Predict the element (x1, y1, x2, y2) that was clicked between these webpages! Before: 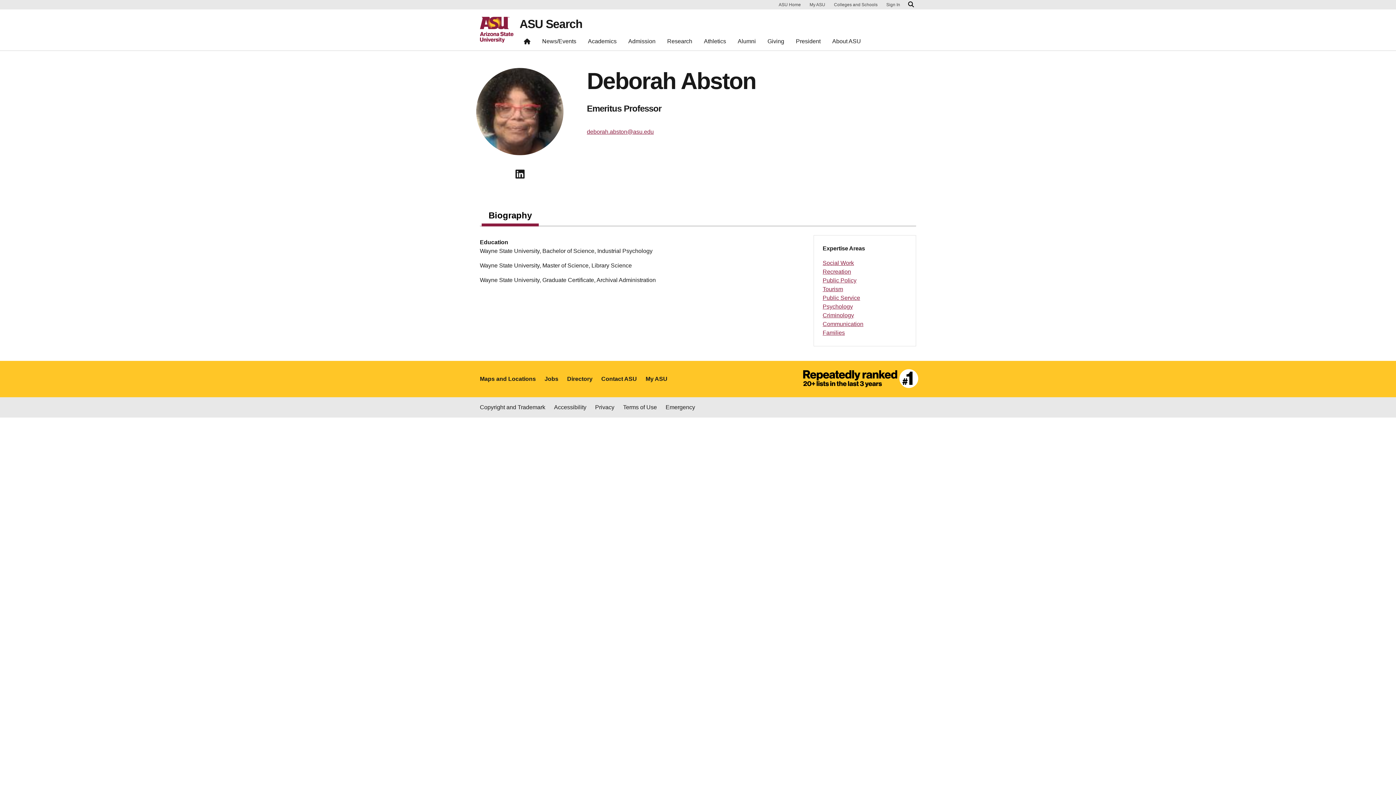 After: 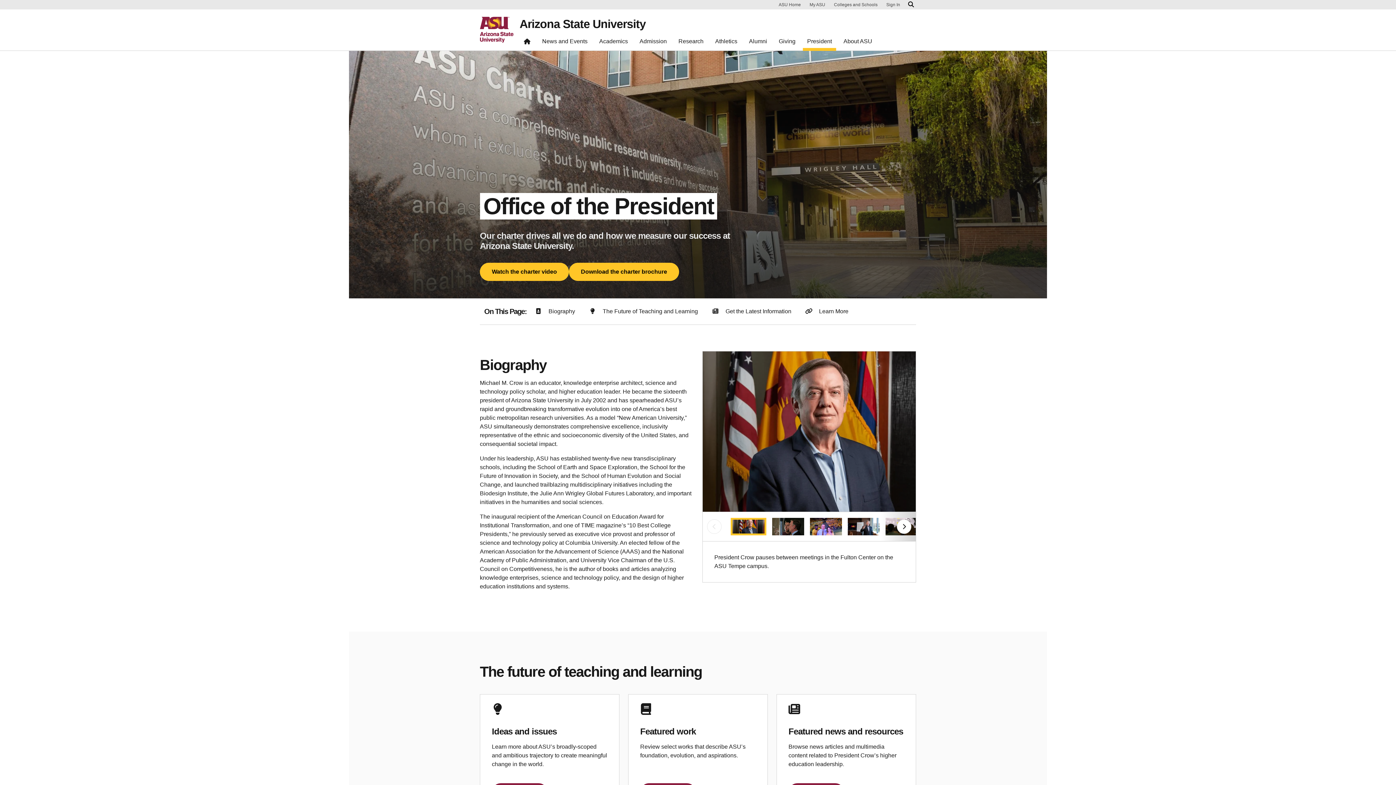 Action: bbox: (791, 35, 825, 50) label: President